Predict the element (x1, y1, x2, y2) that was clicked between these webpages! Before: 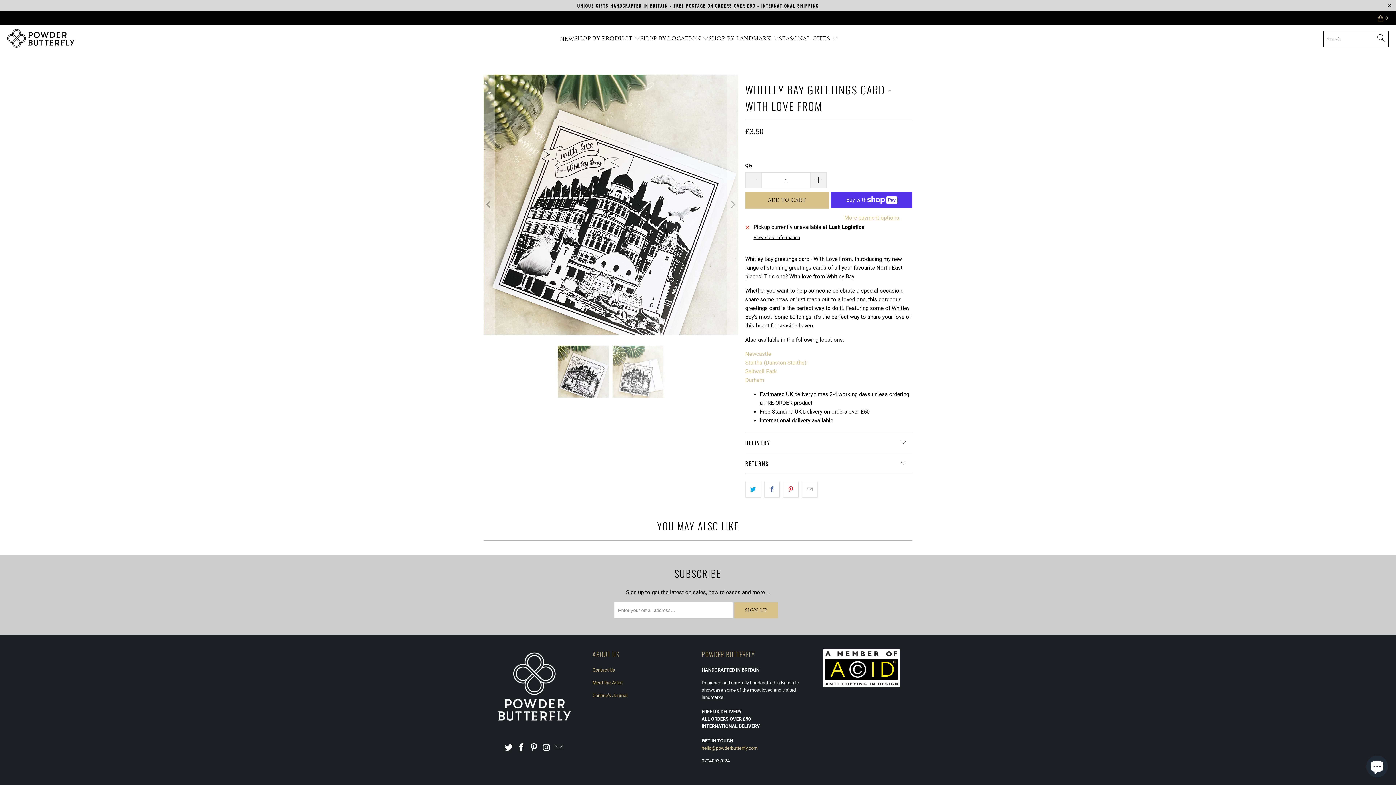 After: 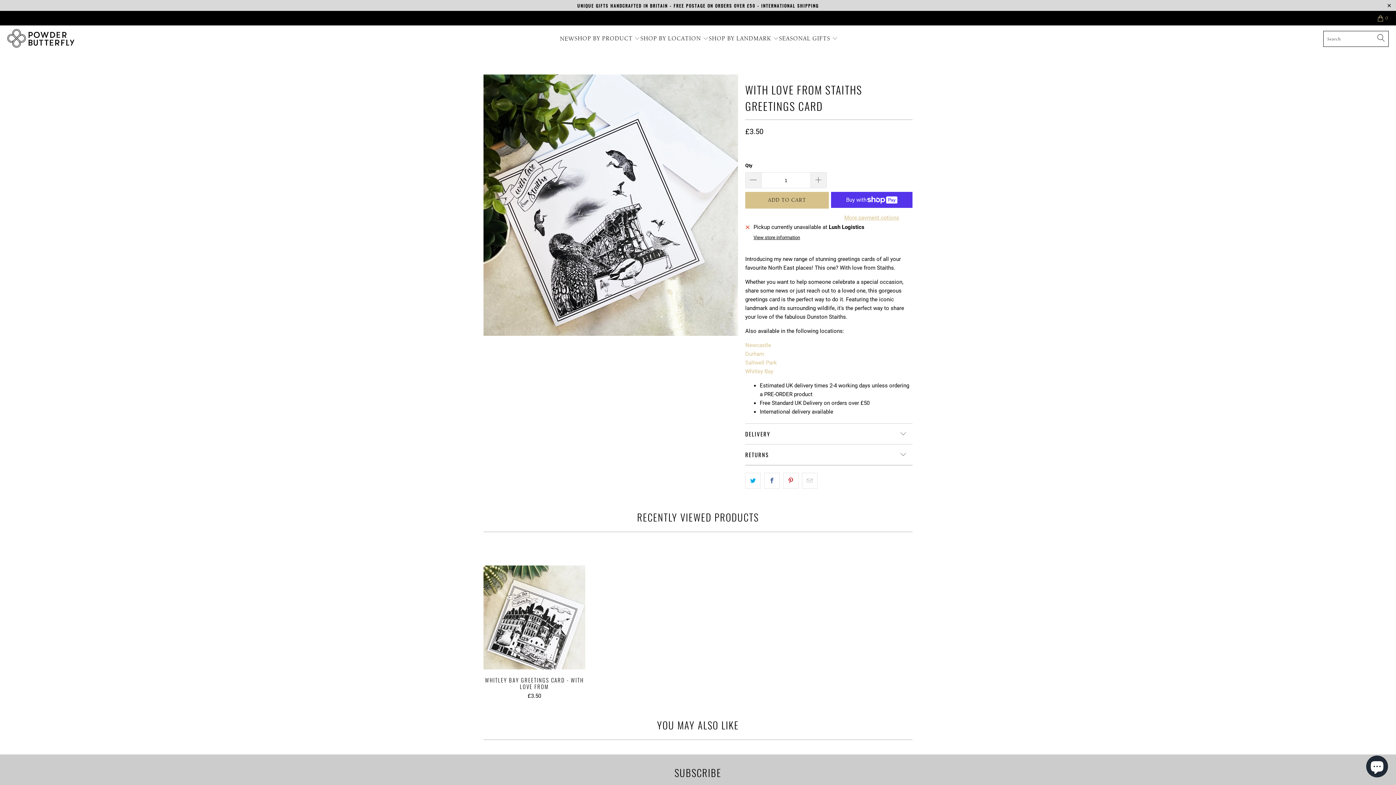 Action: label: Staiths (Dunston Staiths) bbox: (745, 359, 806, 366)